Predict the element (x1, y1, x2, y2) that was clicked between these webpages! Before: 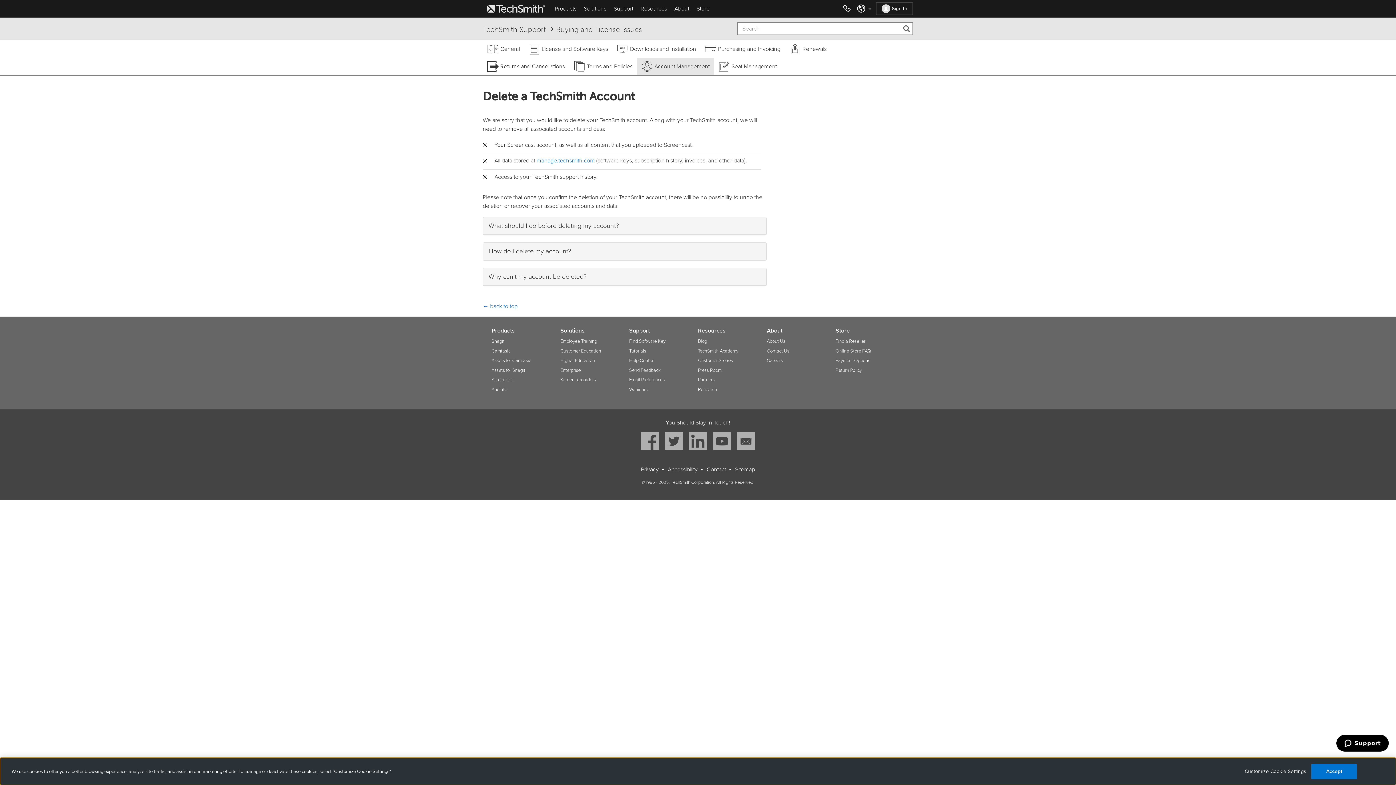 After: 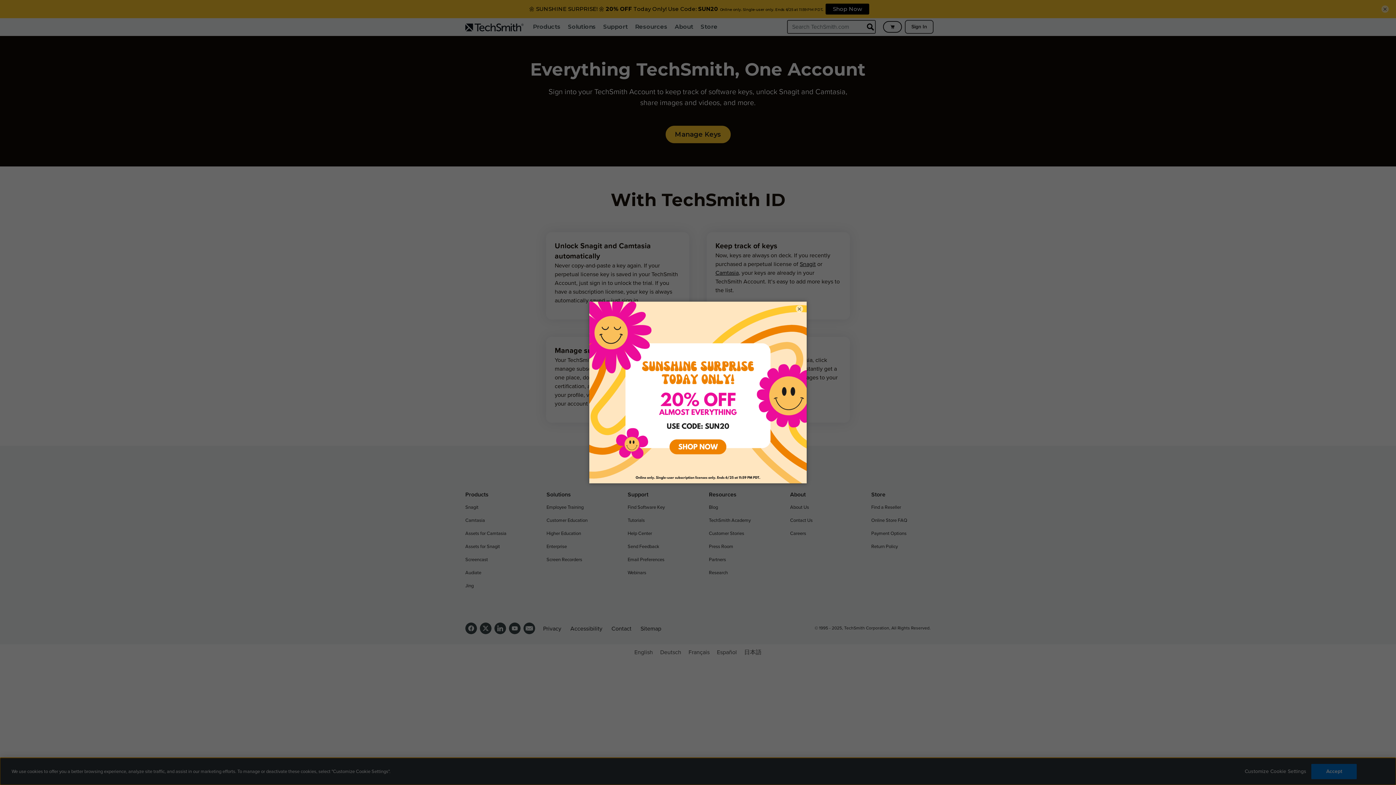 Action: label: Find Software Key bbox: (629, 337, 665, 345)